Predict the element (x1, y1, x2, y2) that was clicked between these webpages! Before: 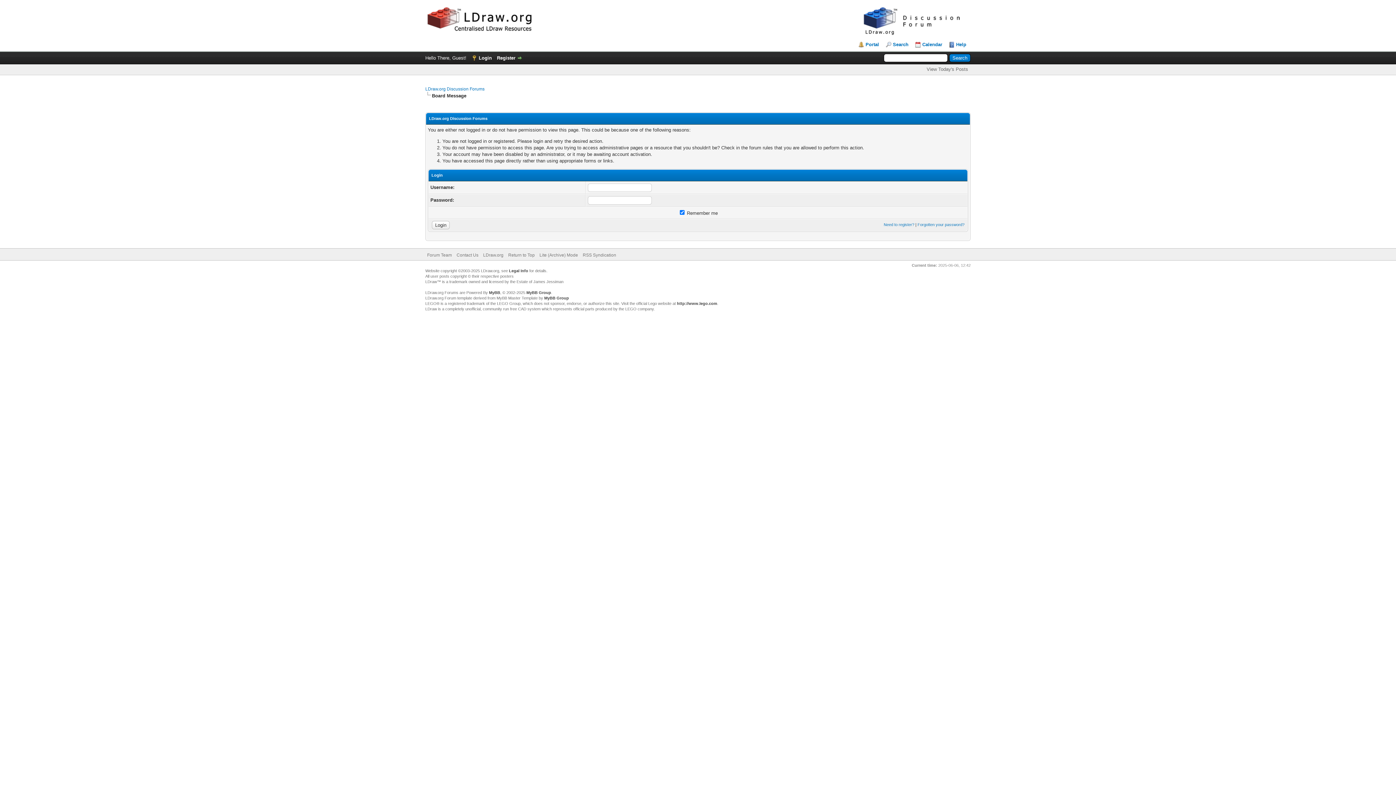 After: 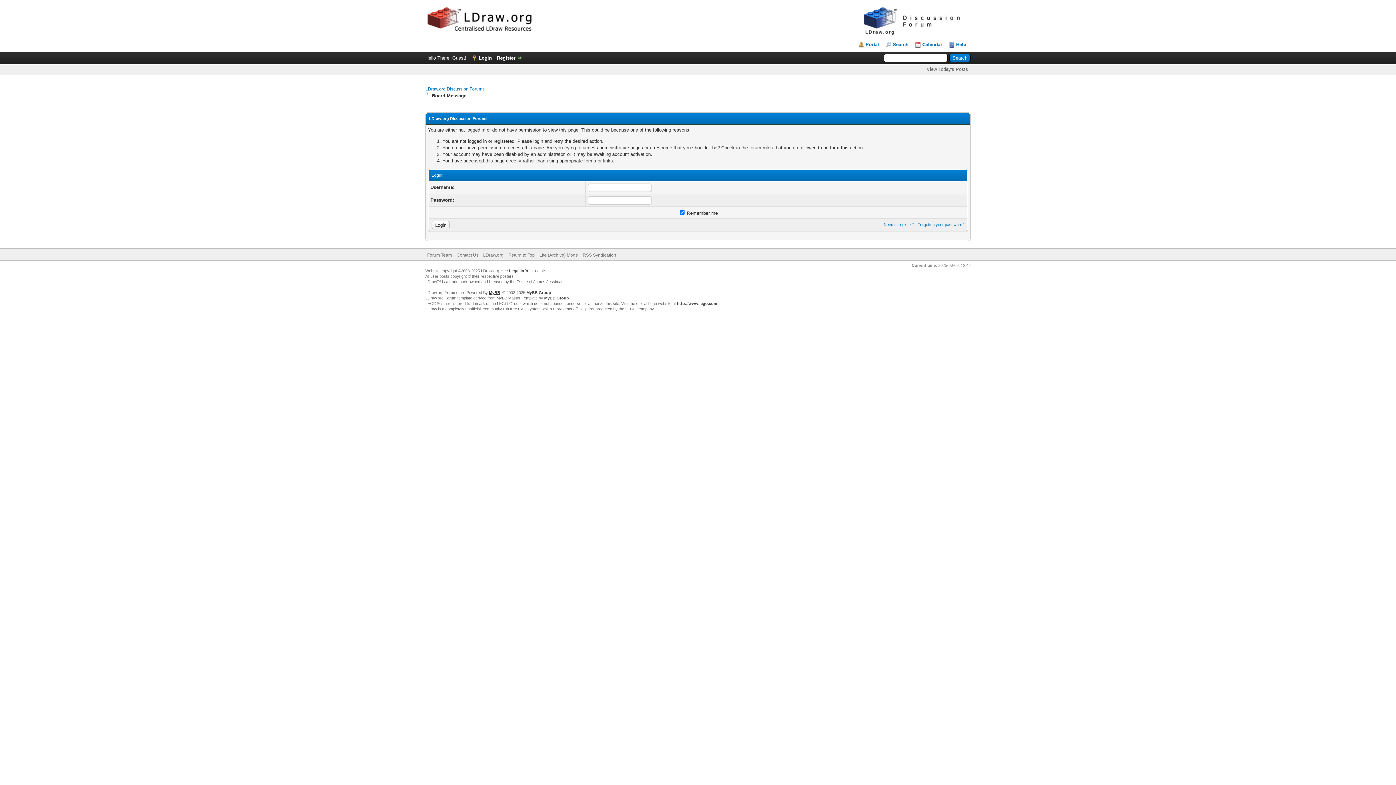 Action: label: MyBB bbox: (489, 290, 500, 294)